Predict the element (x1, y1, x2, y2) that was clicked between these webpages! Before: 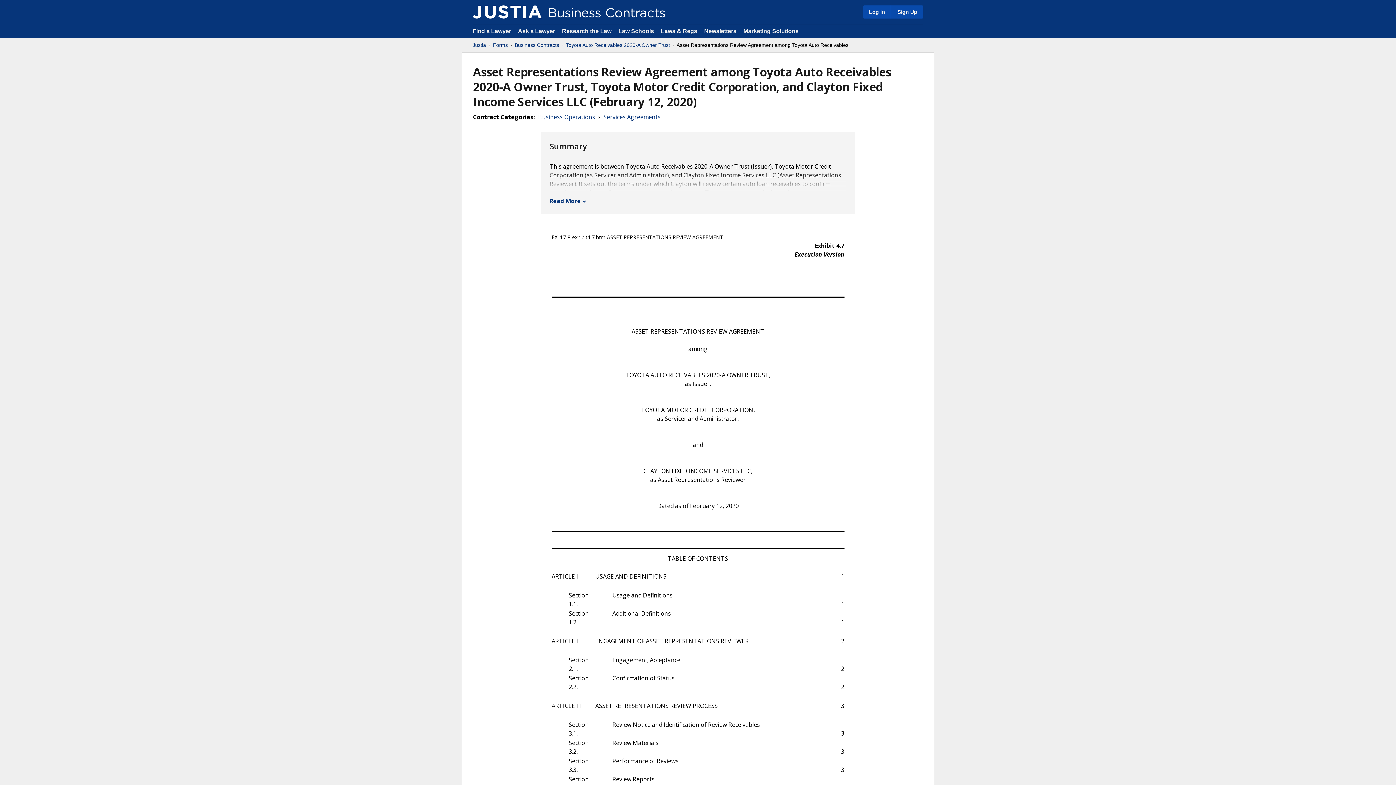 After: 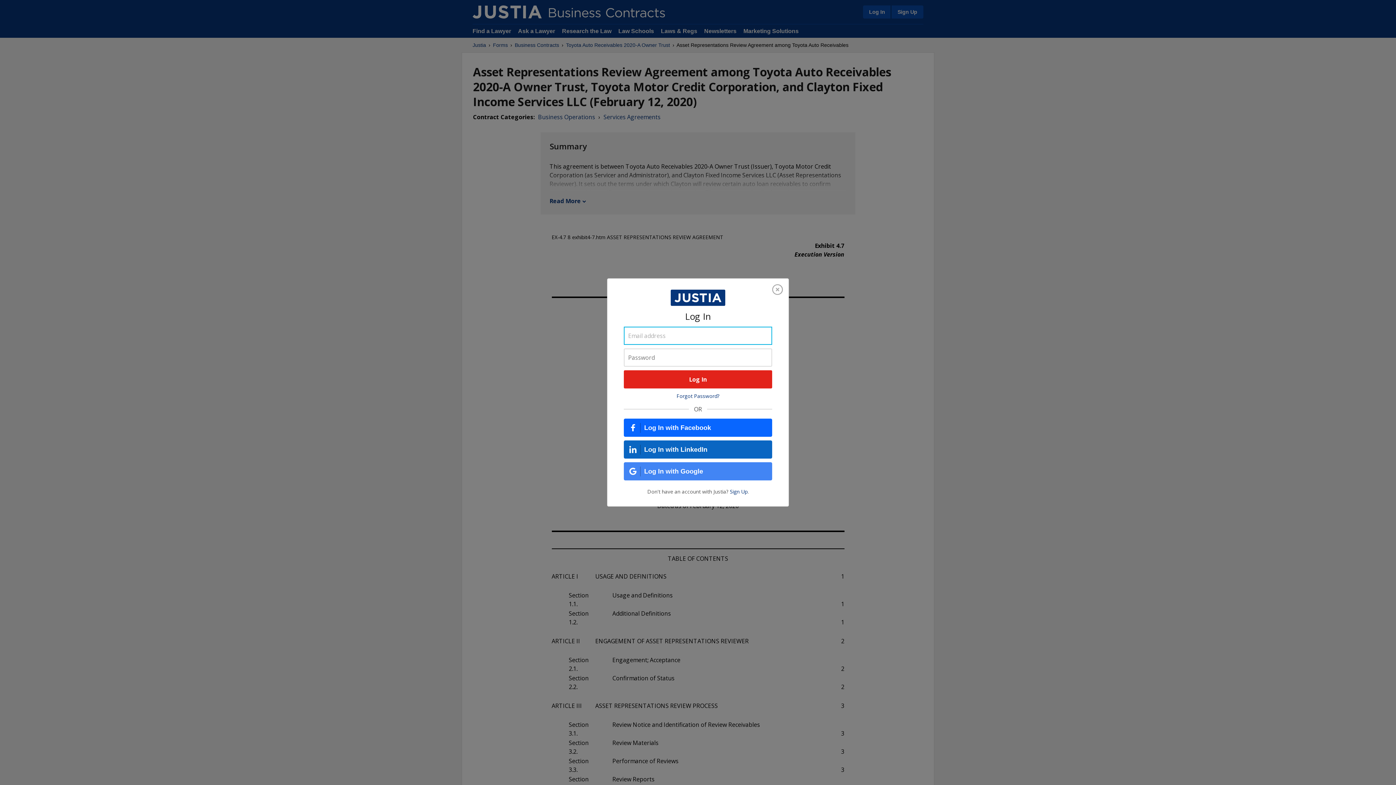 Action: bbox: (863, 5, 890, 18) label: Log In